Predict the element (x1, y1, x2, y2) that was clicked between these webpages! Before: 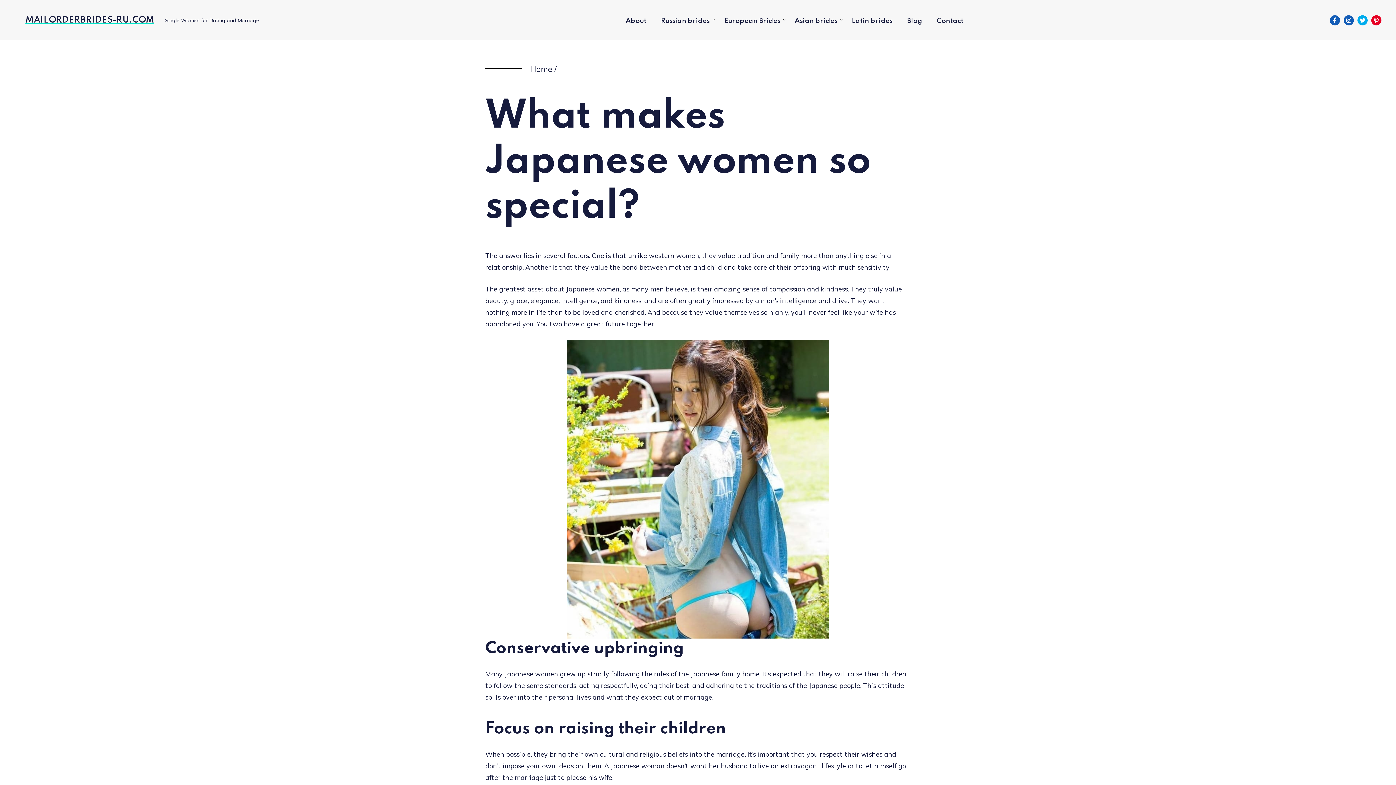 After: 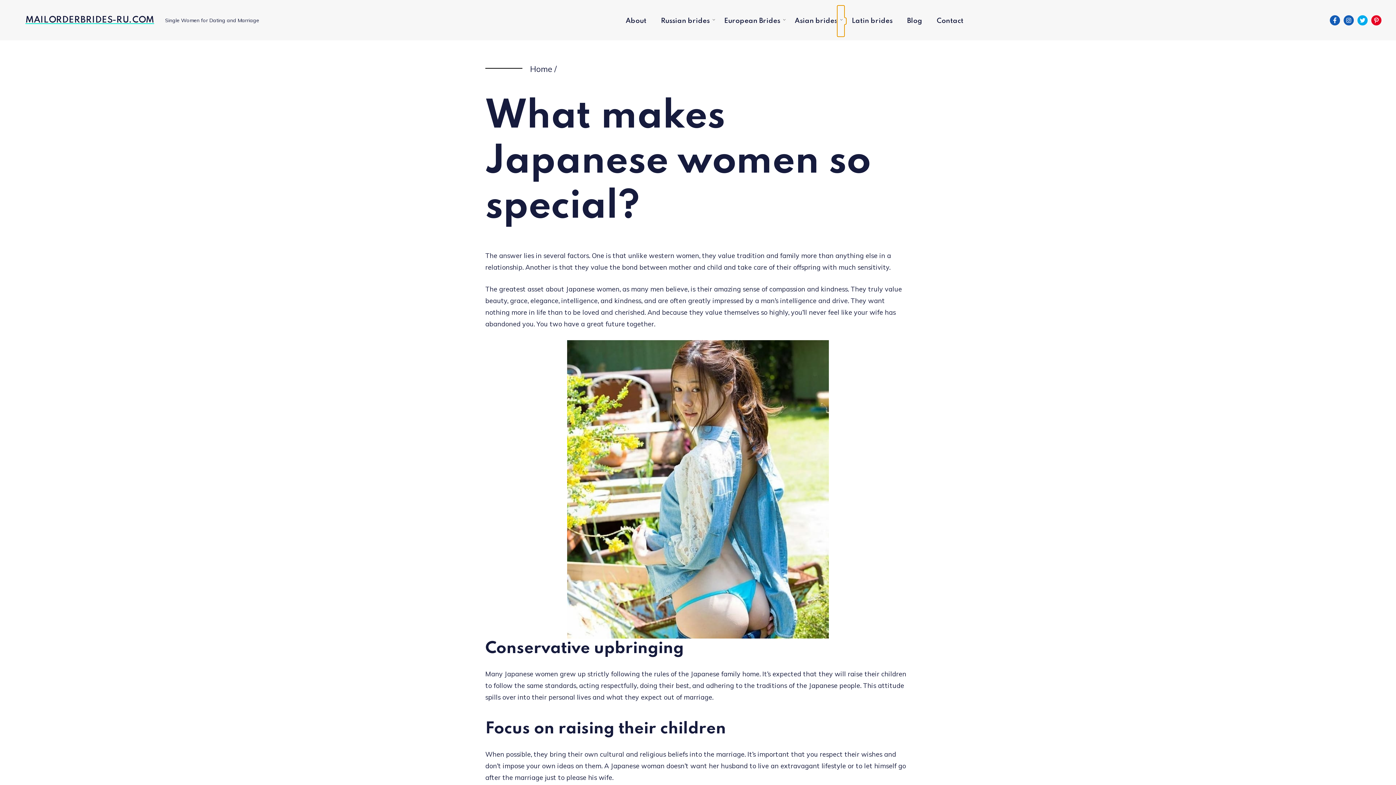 Action: bbox: (837, 5, 844, 36) label: Open menu